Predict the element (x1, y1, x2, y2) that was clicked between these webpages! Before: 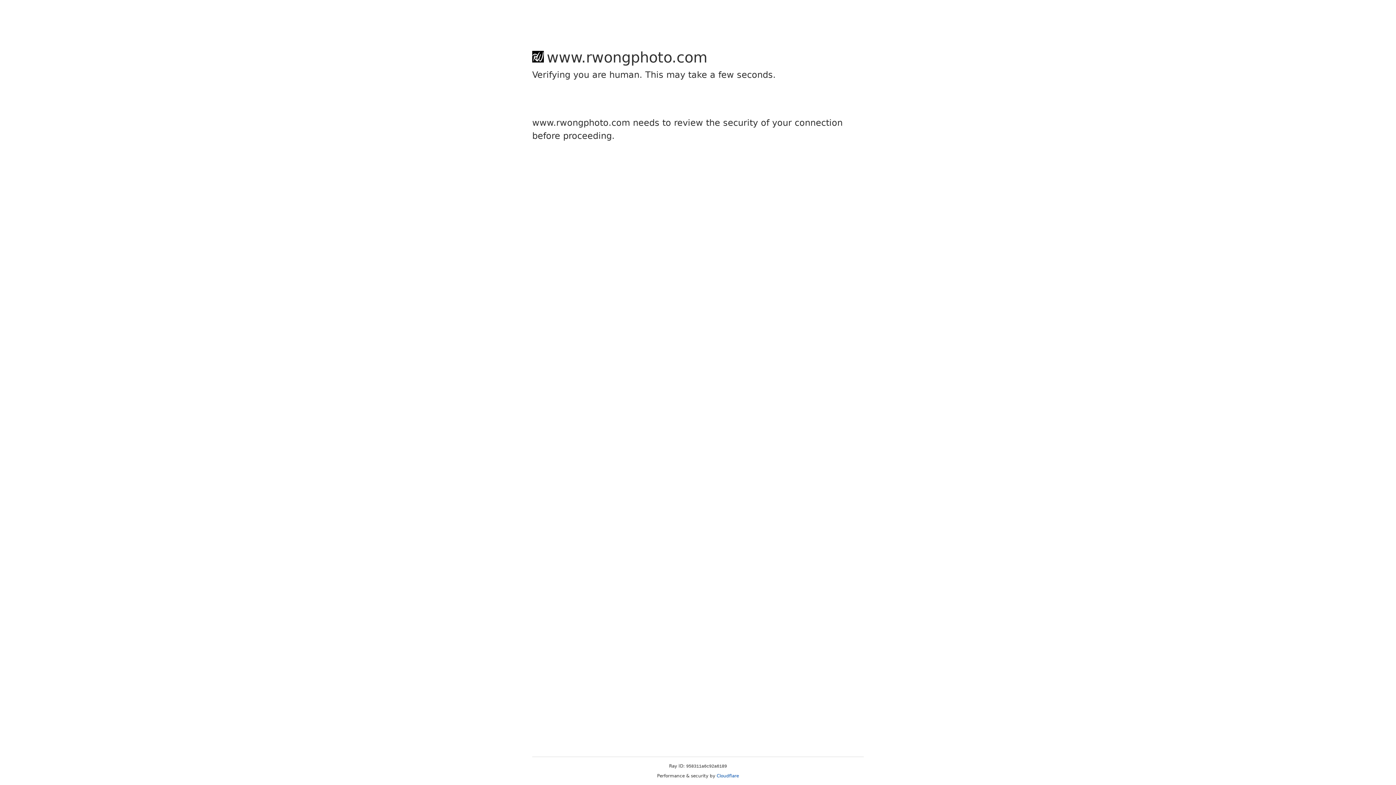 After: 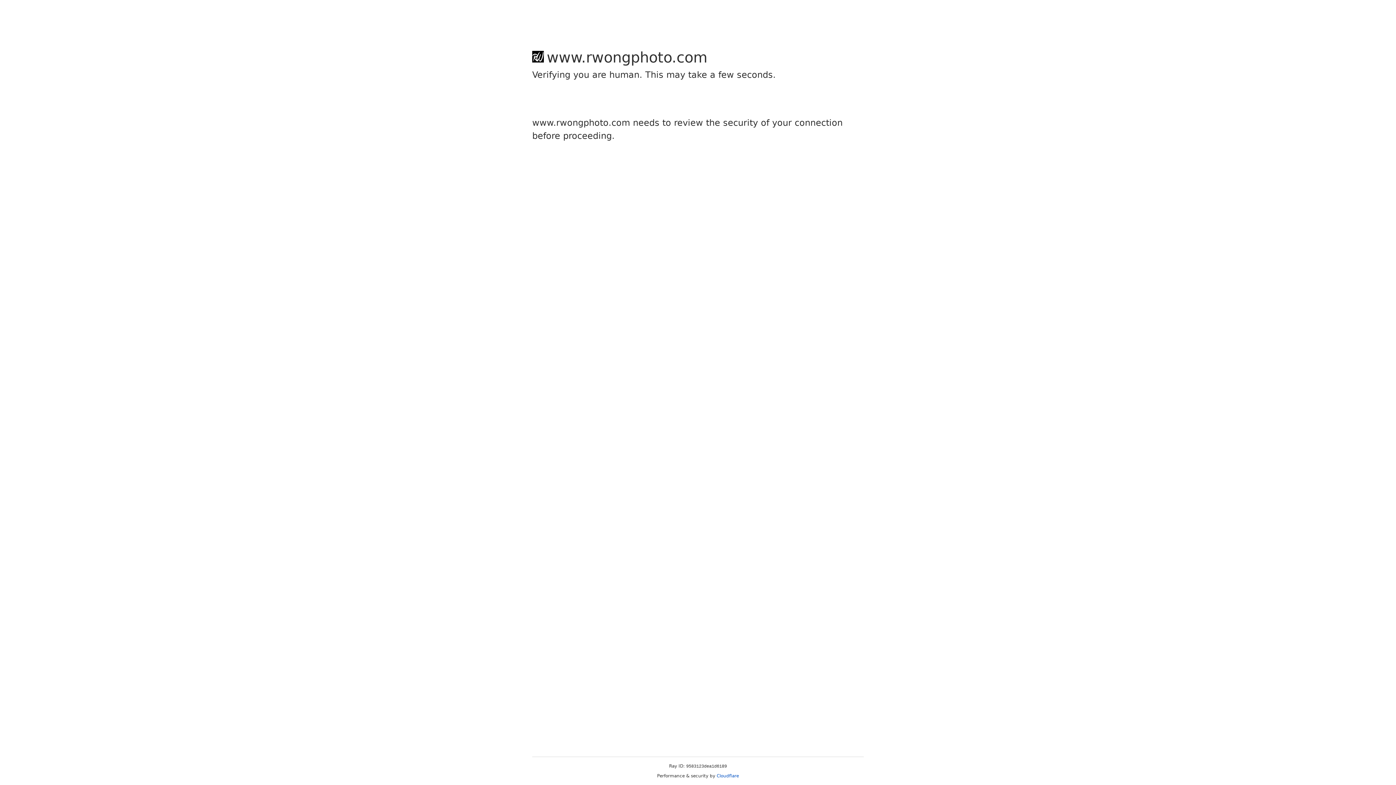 Action: label: Cloudflare bbox: (716, 773, 739, 778)